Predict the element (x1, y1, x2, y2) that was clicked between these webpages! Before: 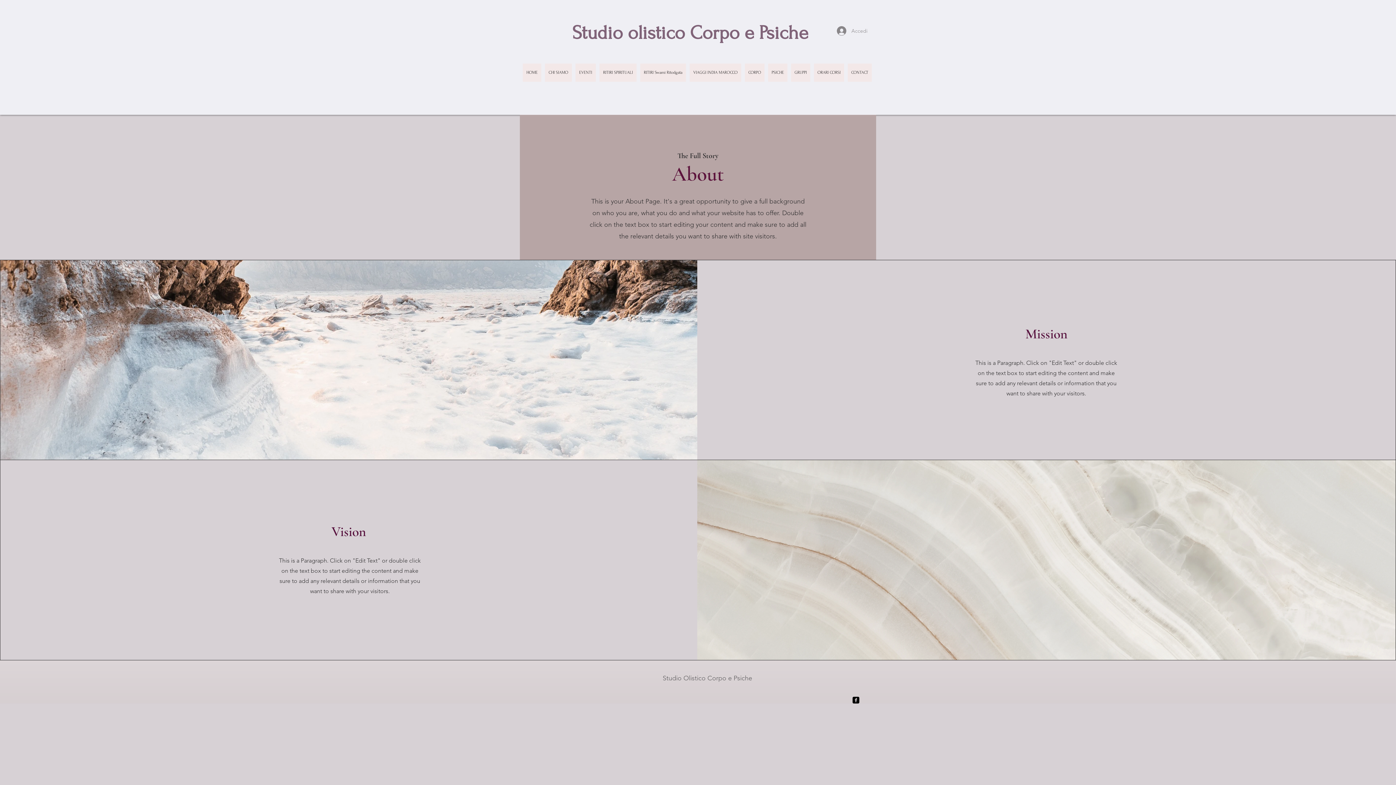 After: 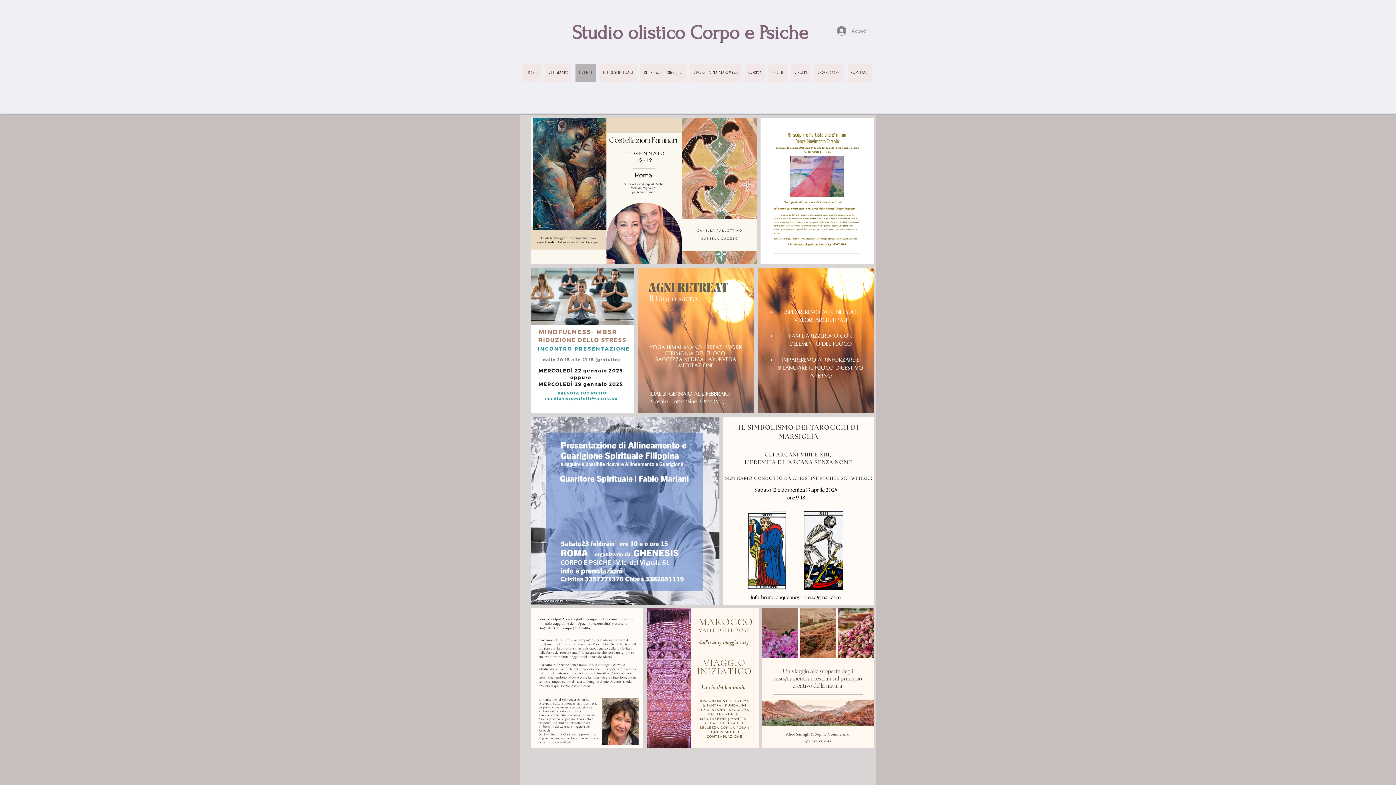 Action: bbox: (575, 63, 596, 81) label: EVENTI